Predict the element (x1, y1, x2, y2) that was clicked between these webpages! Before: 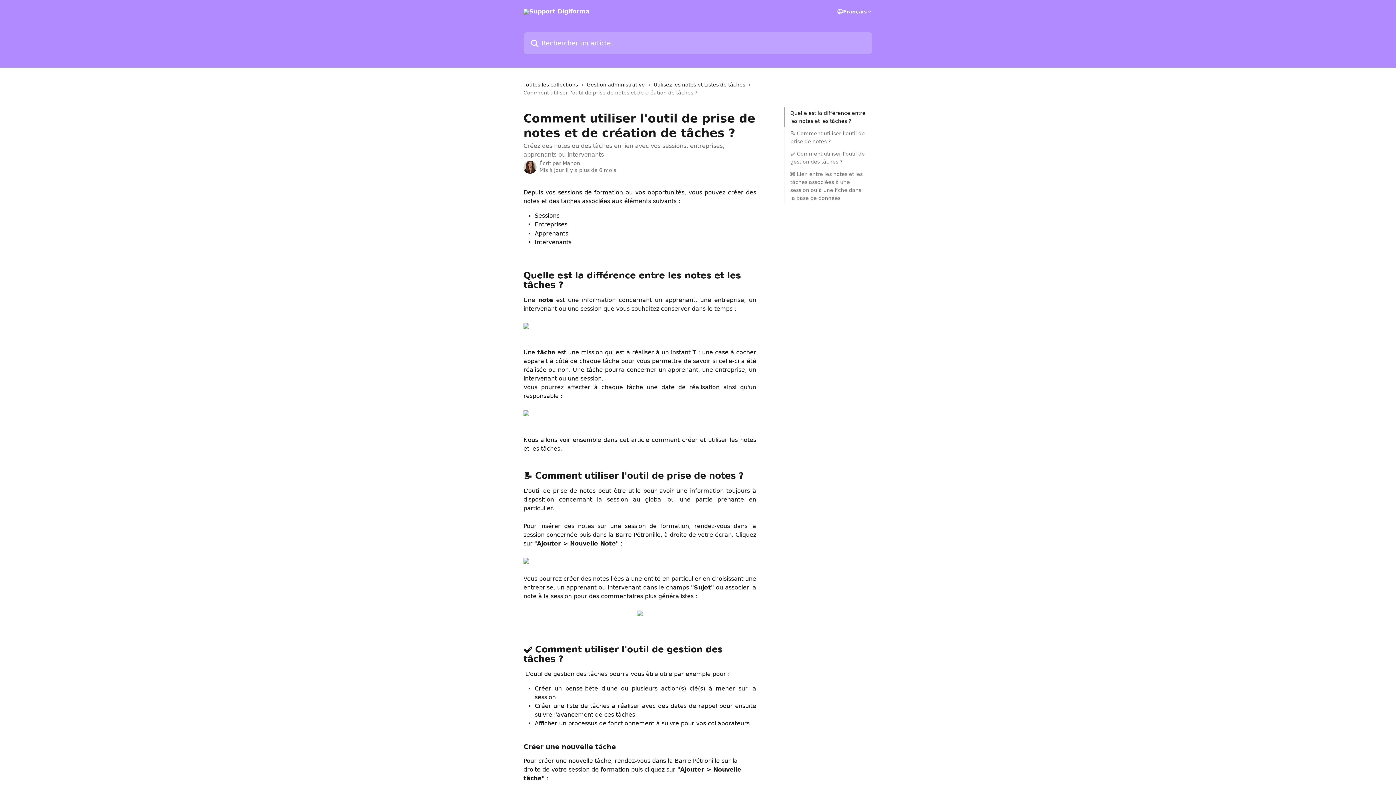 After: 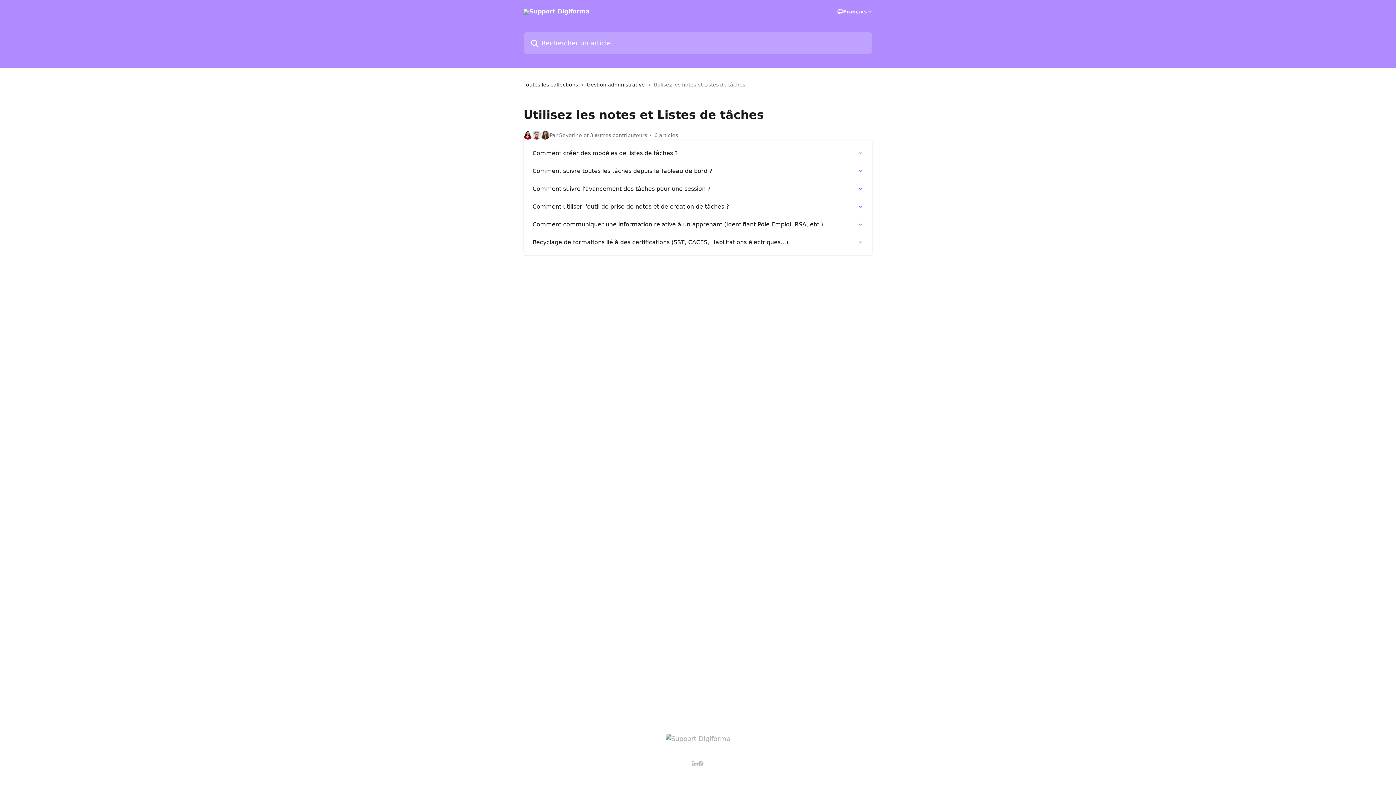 Action: label: Utilisez les notes et Listes de tâches bbox: (653, 80, 748, 88)